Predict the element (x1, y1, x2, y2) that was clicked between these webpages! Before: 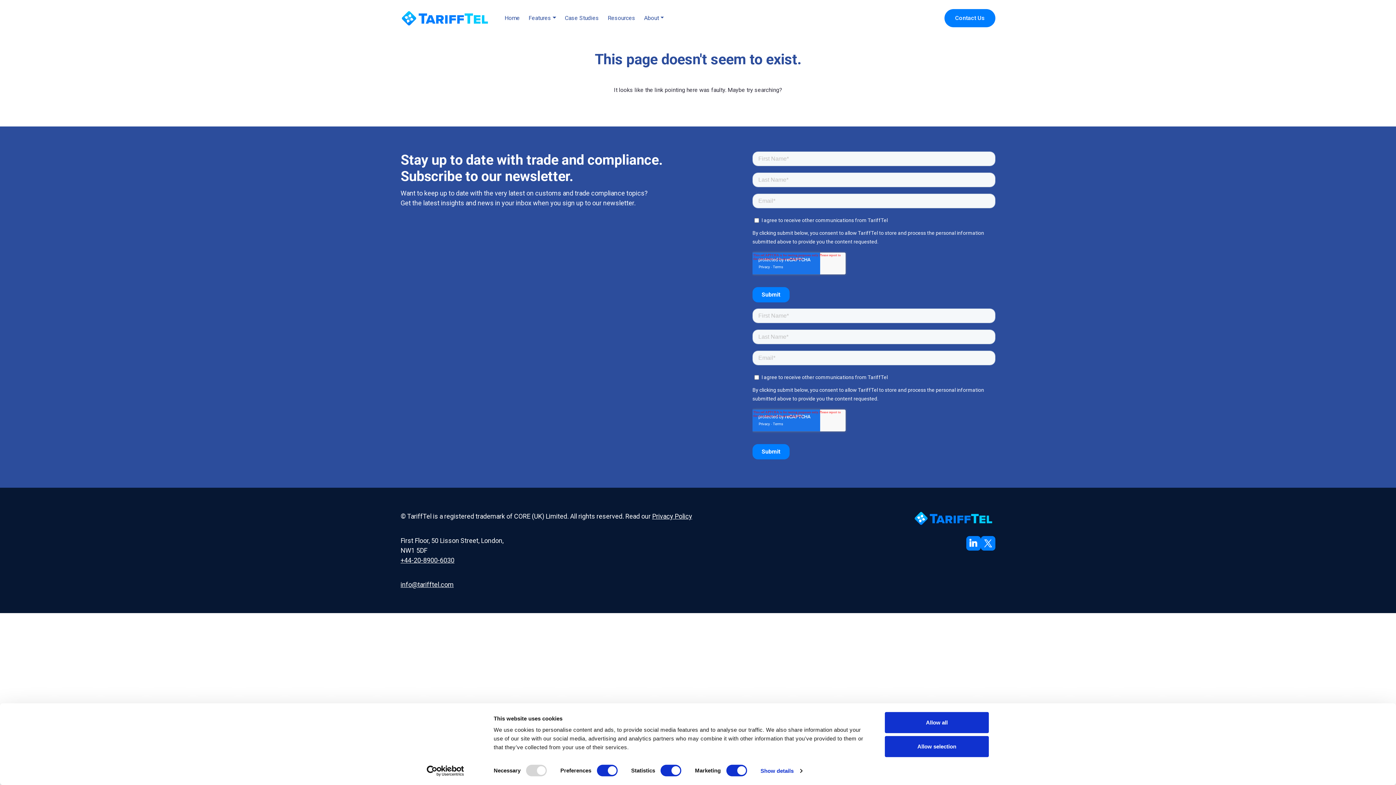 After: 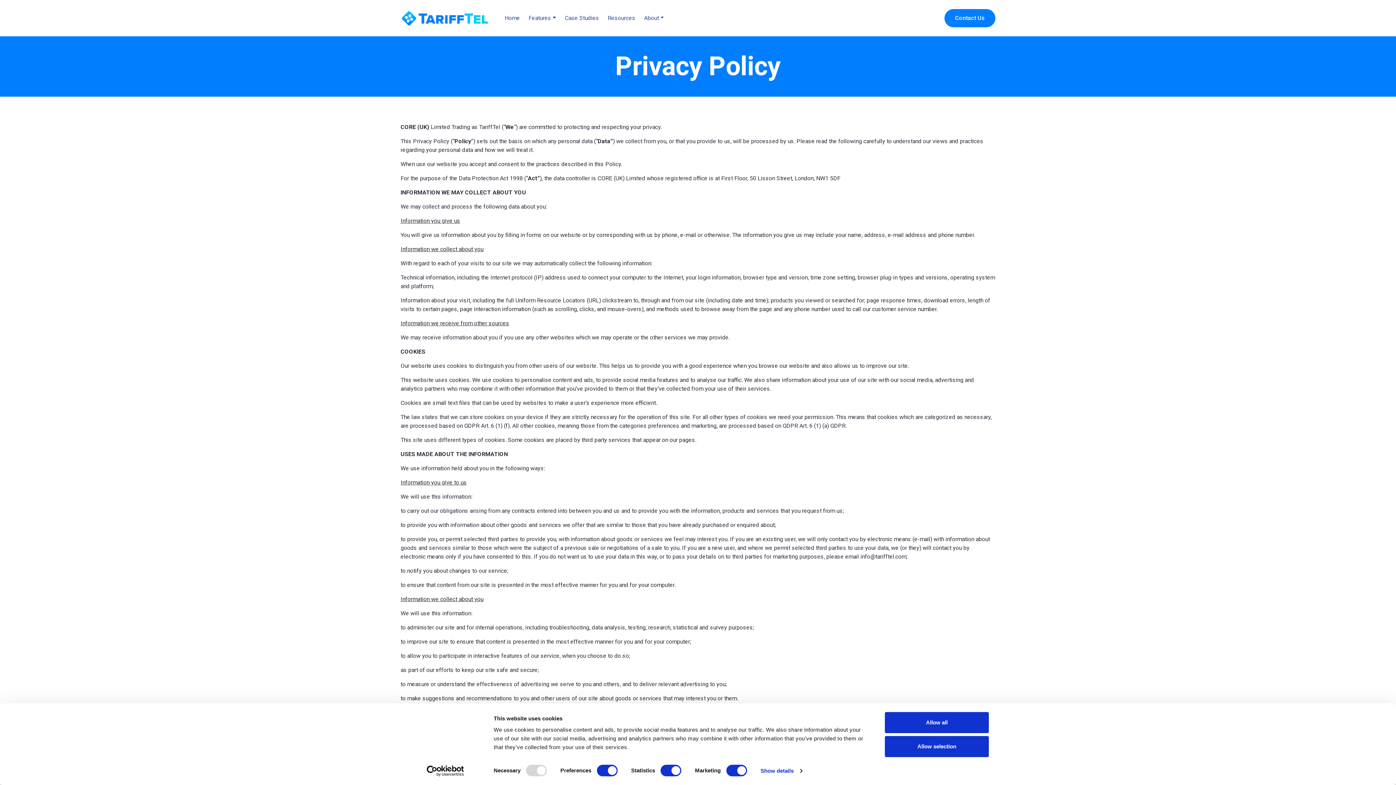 Action: bbox: (652, 327, 692, 334) label: Privacy Policy